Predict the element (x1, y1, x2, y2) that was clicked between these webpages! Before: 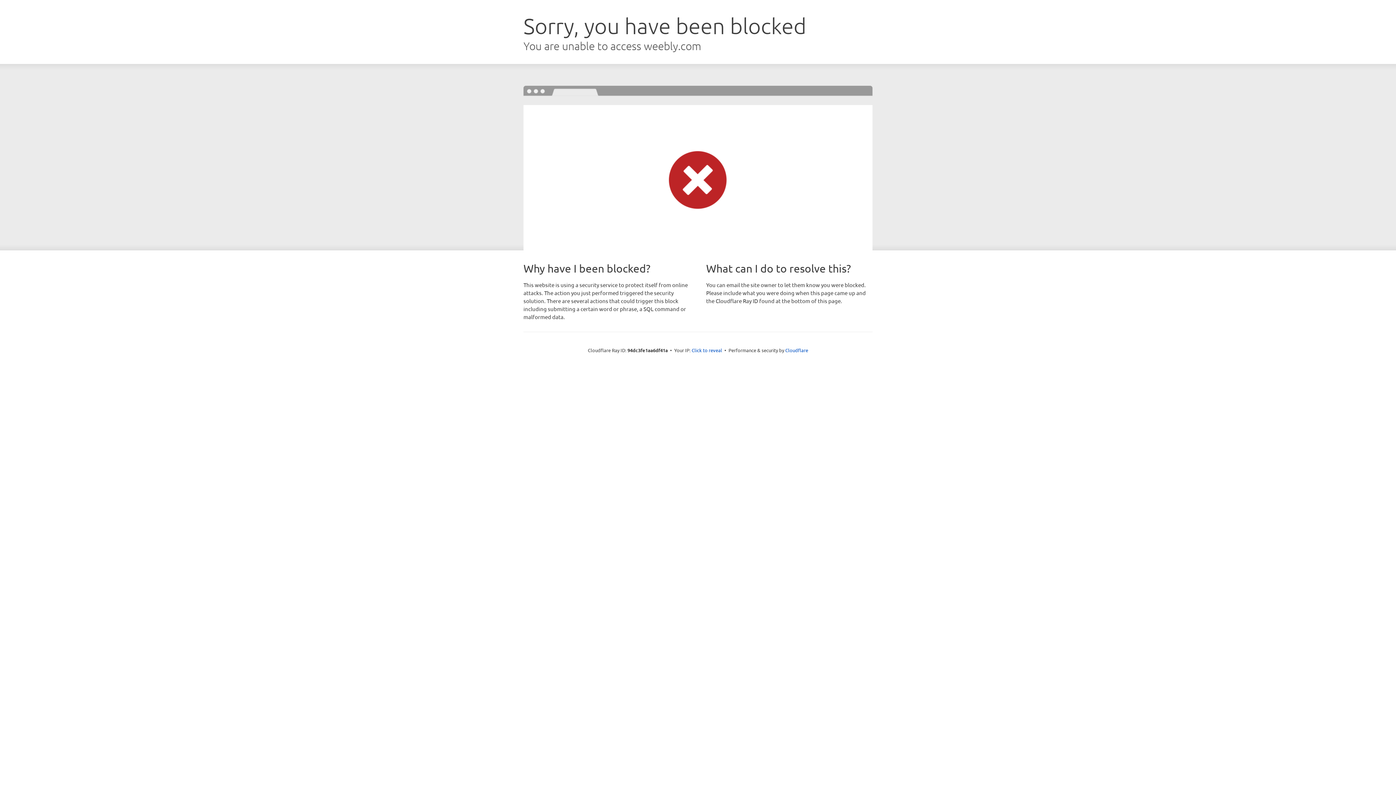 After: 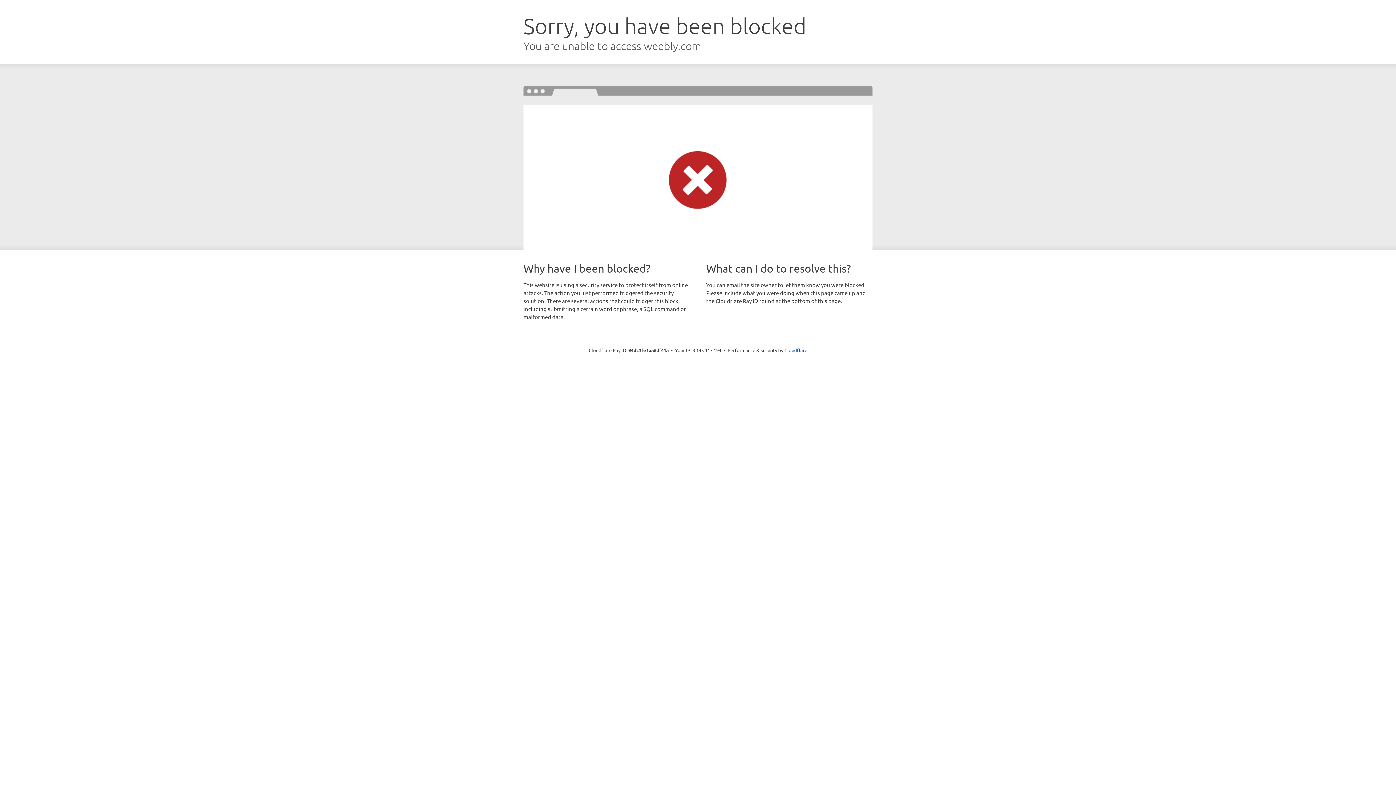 Action: label: Click to reveal bbox: (691, 346, 722, 353)